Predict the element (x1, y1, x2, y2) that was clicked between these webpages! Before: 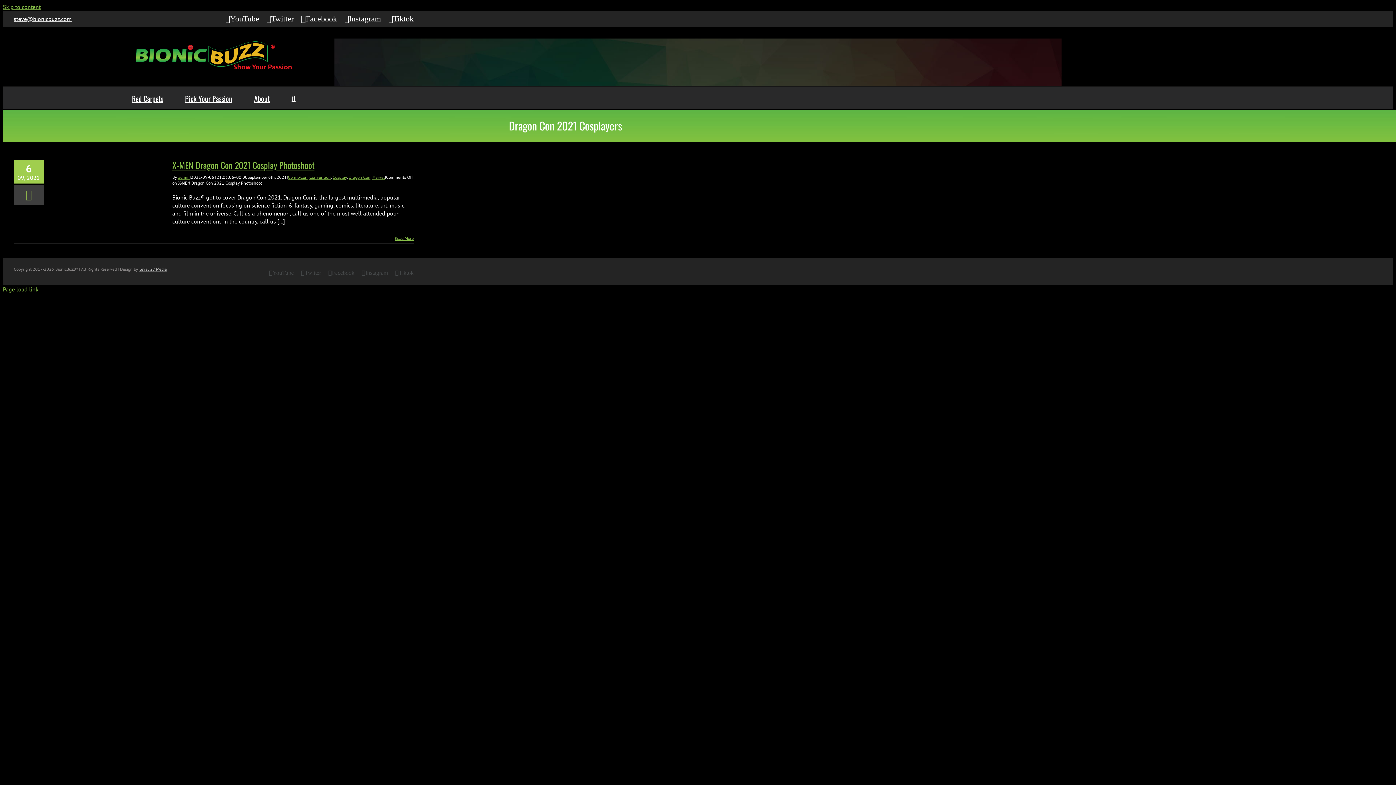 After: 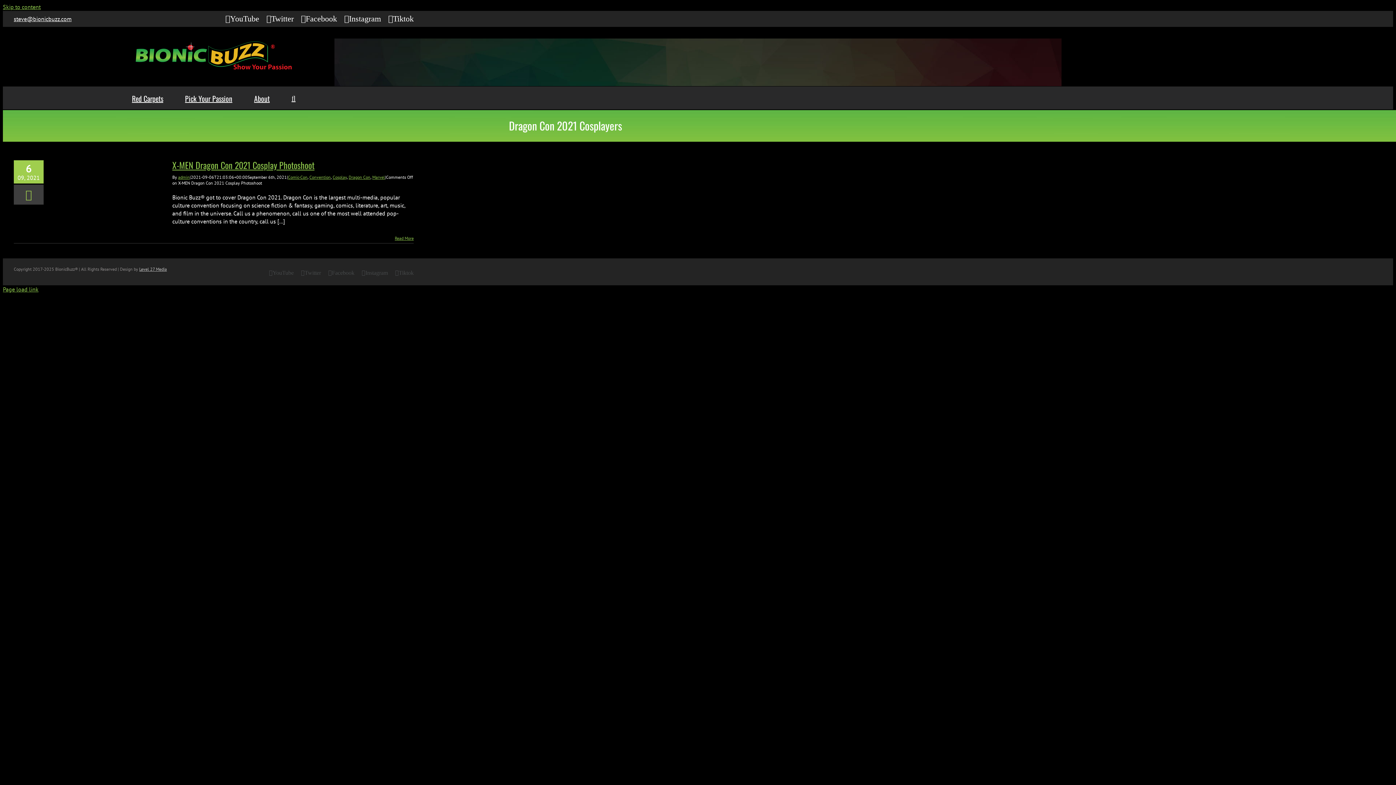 Action: bbox: (225, 14, 259, 22) label: YouTube